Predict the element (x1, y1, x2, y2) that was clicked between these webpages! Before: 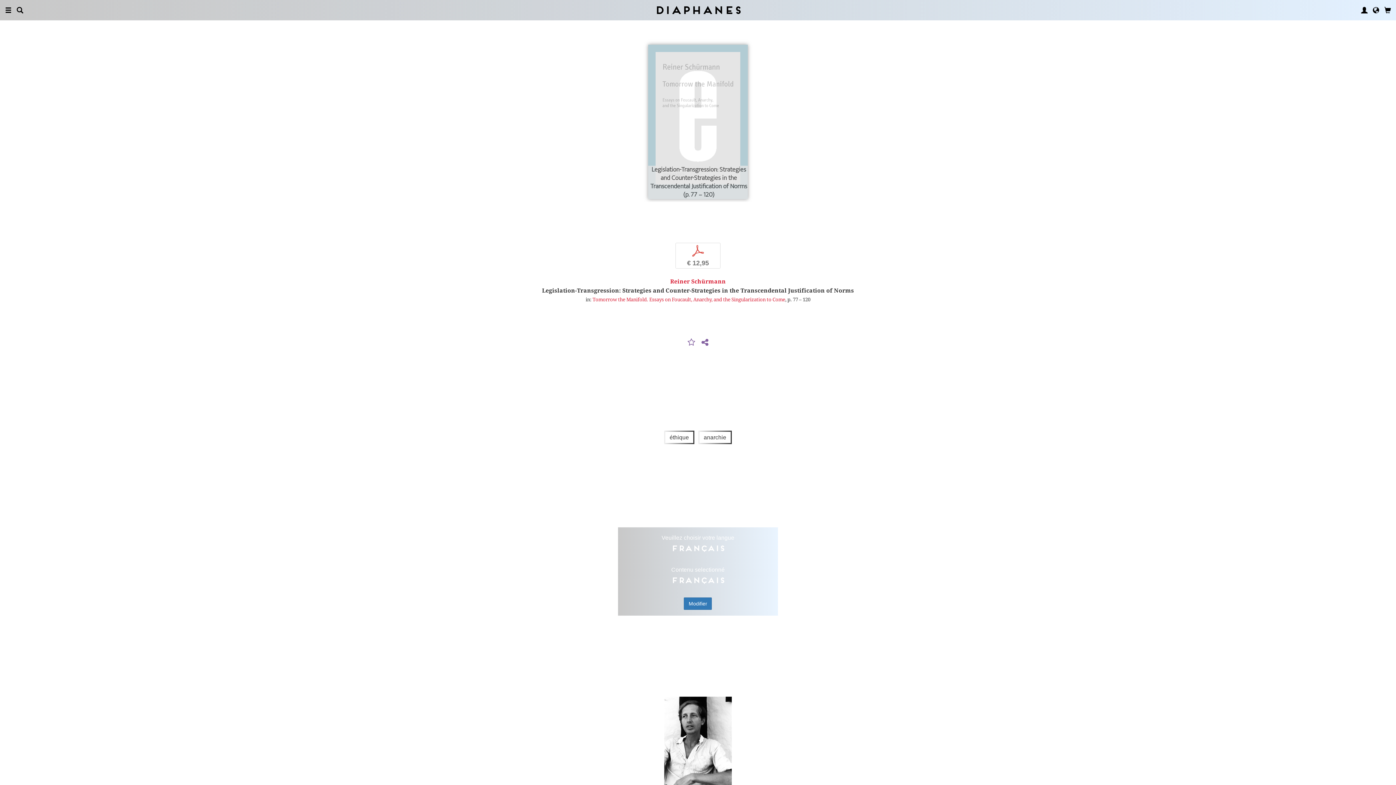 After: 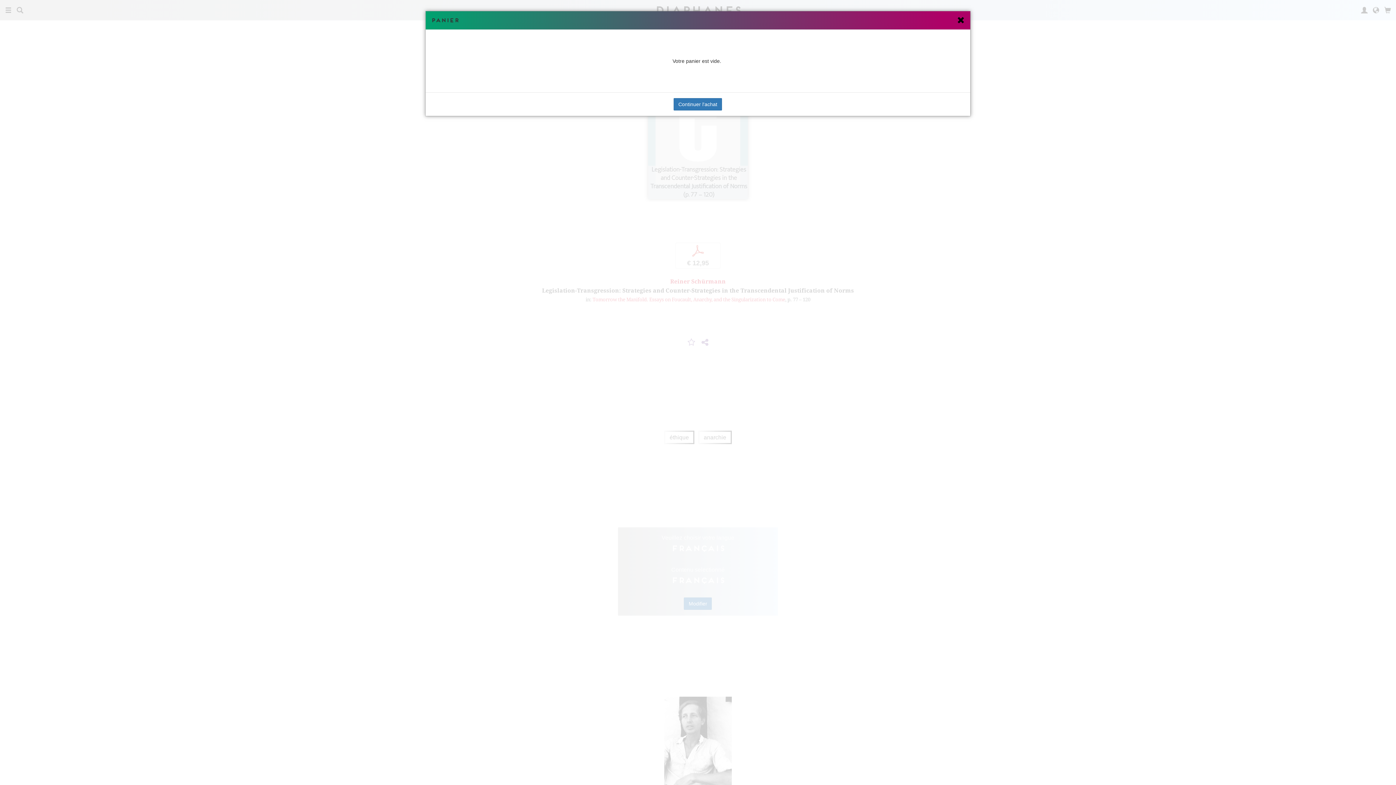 Action: bbox: (1384, 0, 1391, 20)